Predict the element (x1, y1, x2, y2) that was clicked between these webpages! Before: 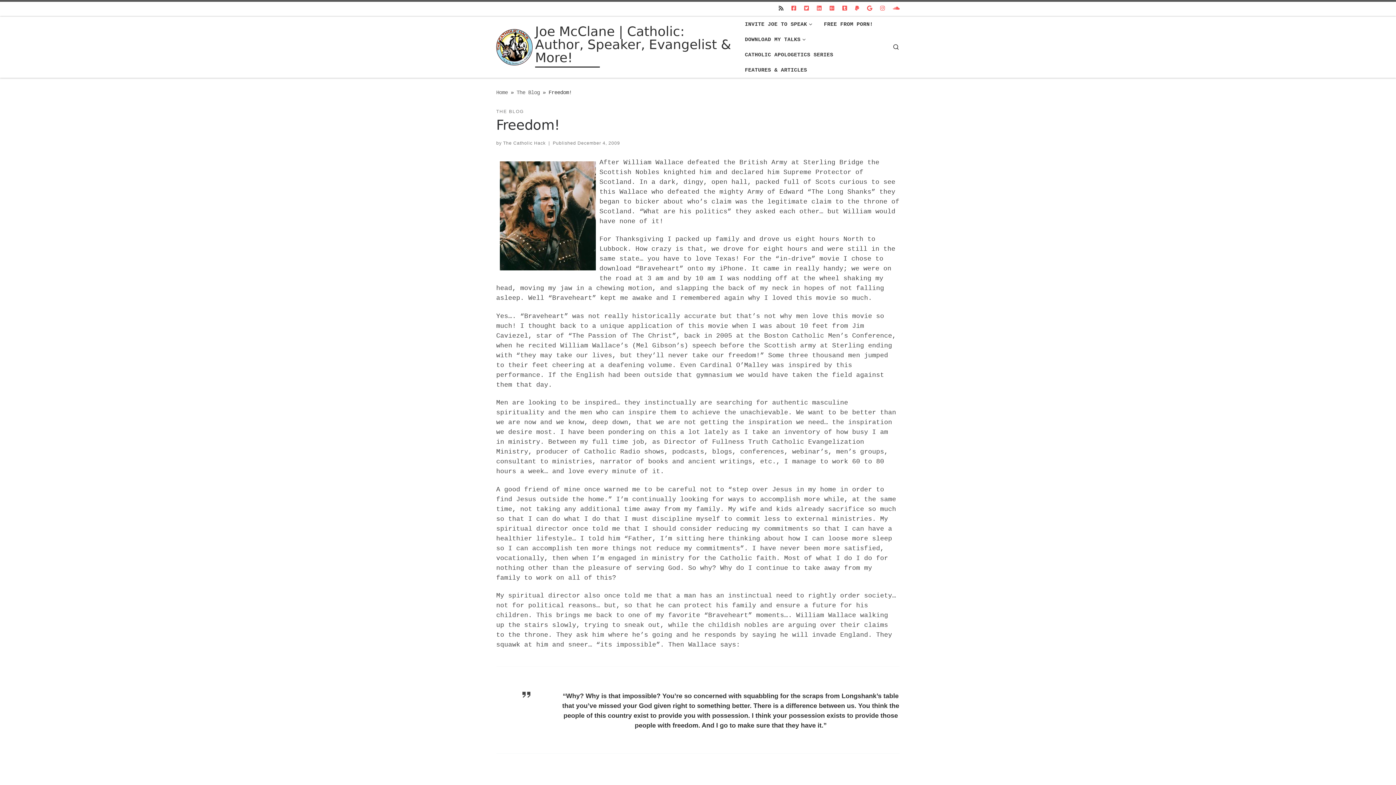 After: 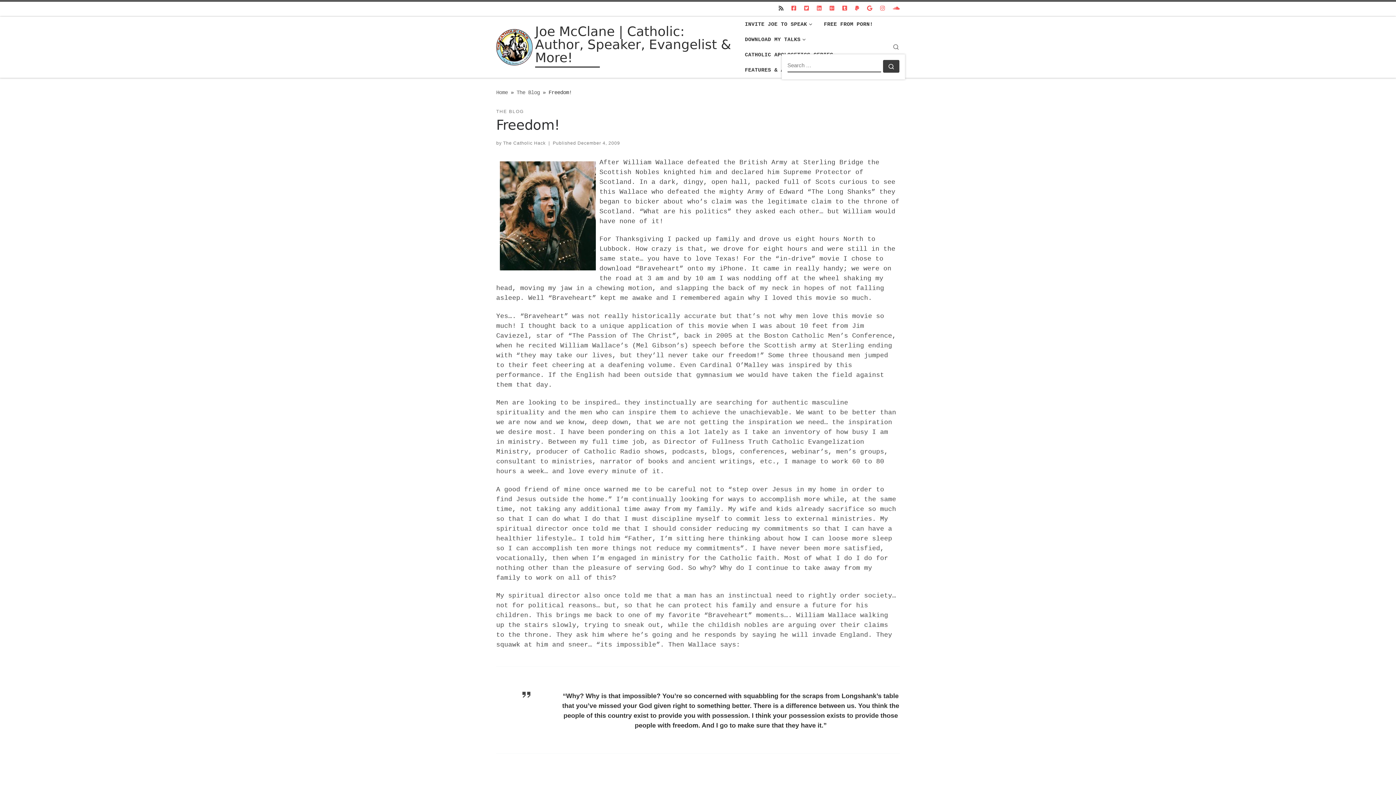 Action: bbox: (886, 36, 905, 58) label: Search